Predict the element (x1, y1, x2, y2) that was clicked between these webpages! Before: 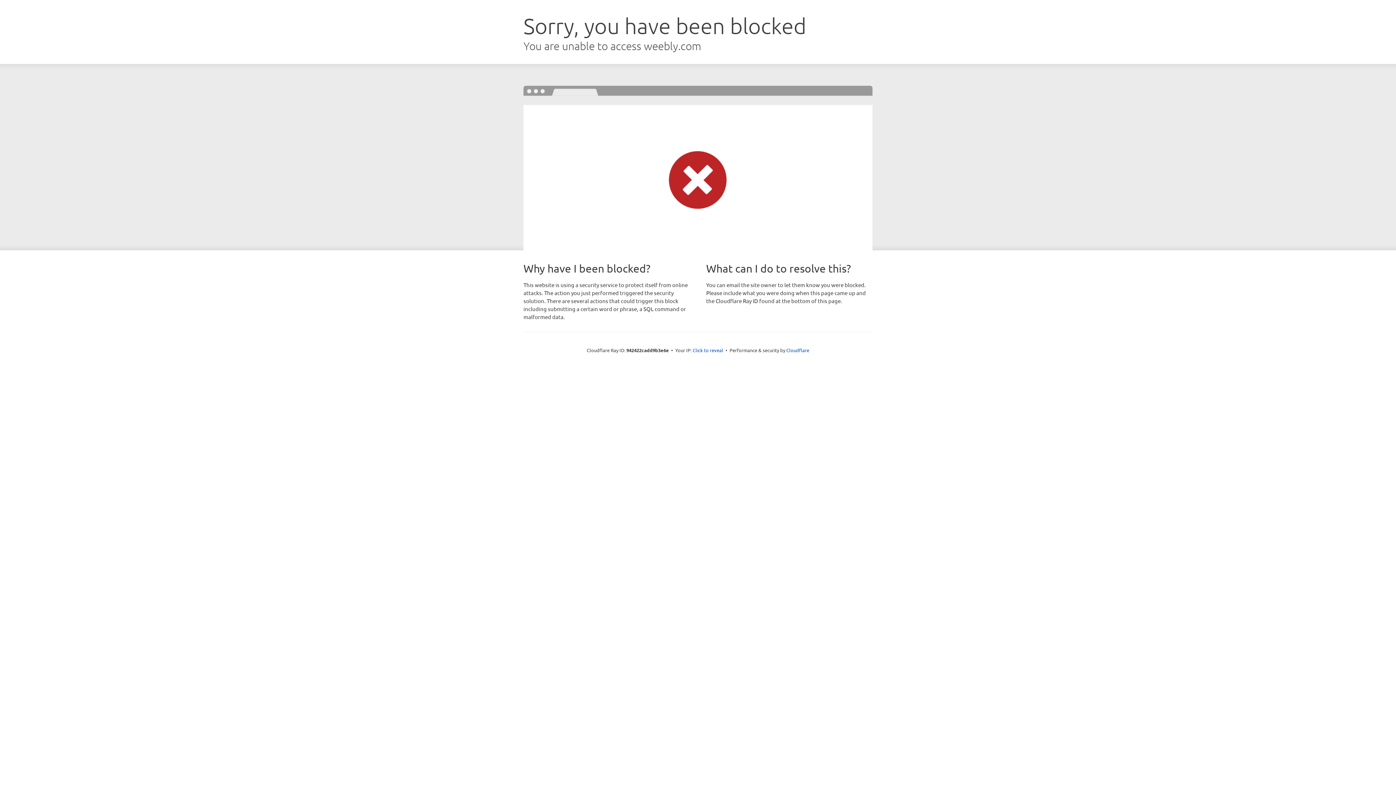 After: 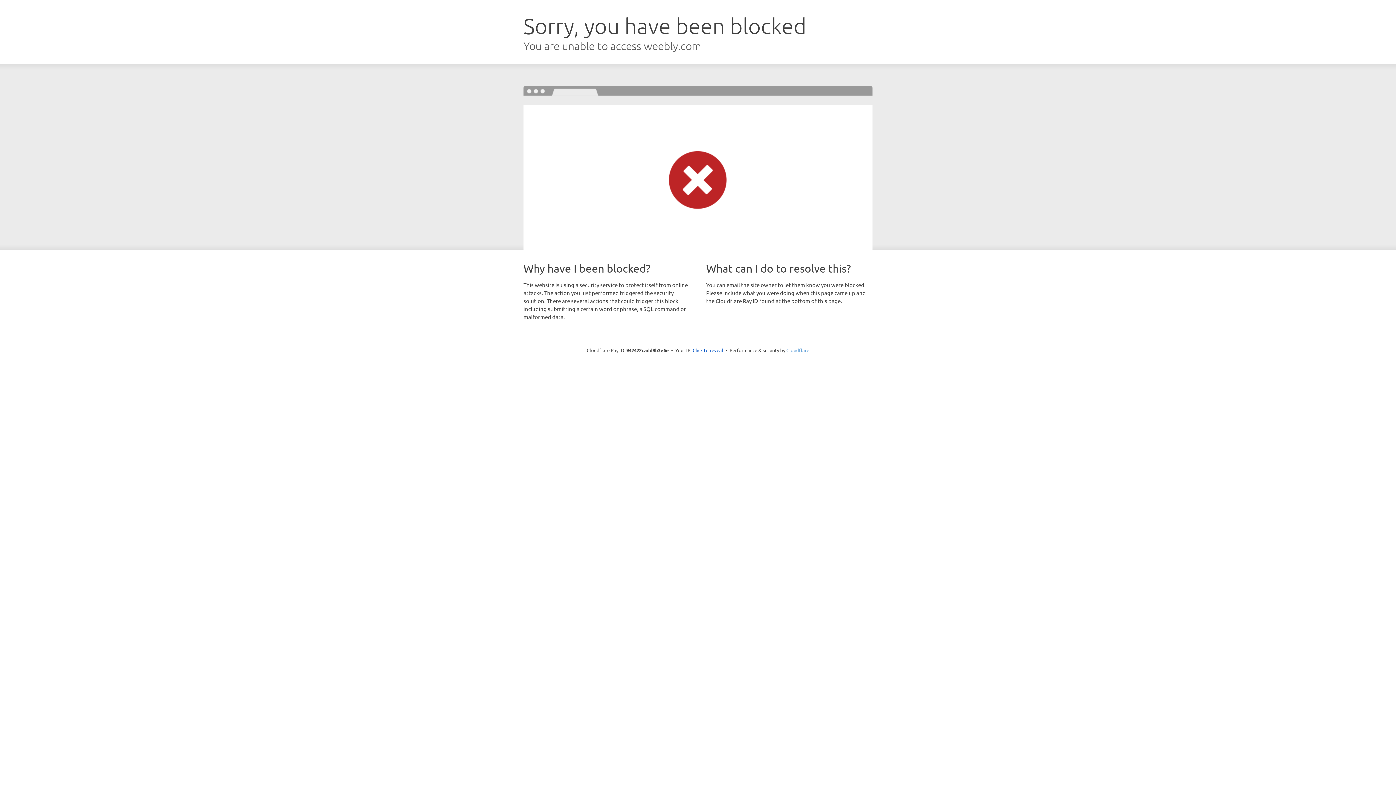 Action: bbox: (786, 347, 809, 353) label: Cloudflare